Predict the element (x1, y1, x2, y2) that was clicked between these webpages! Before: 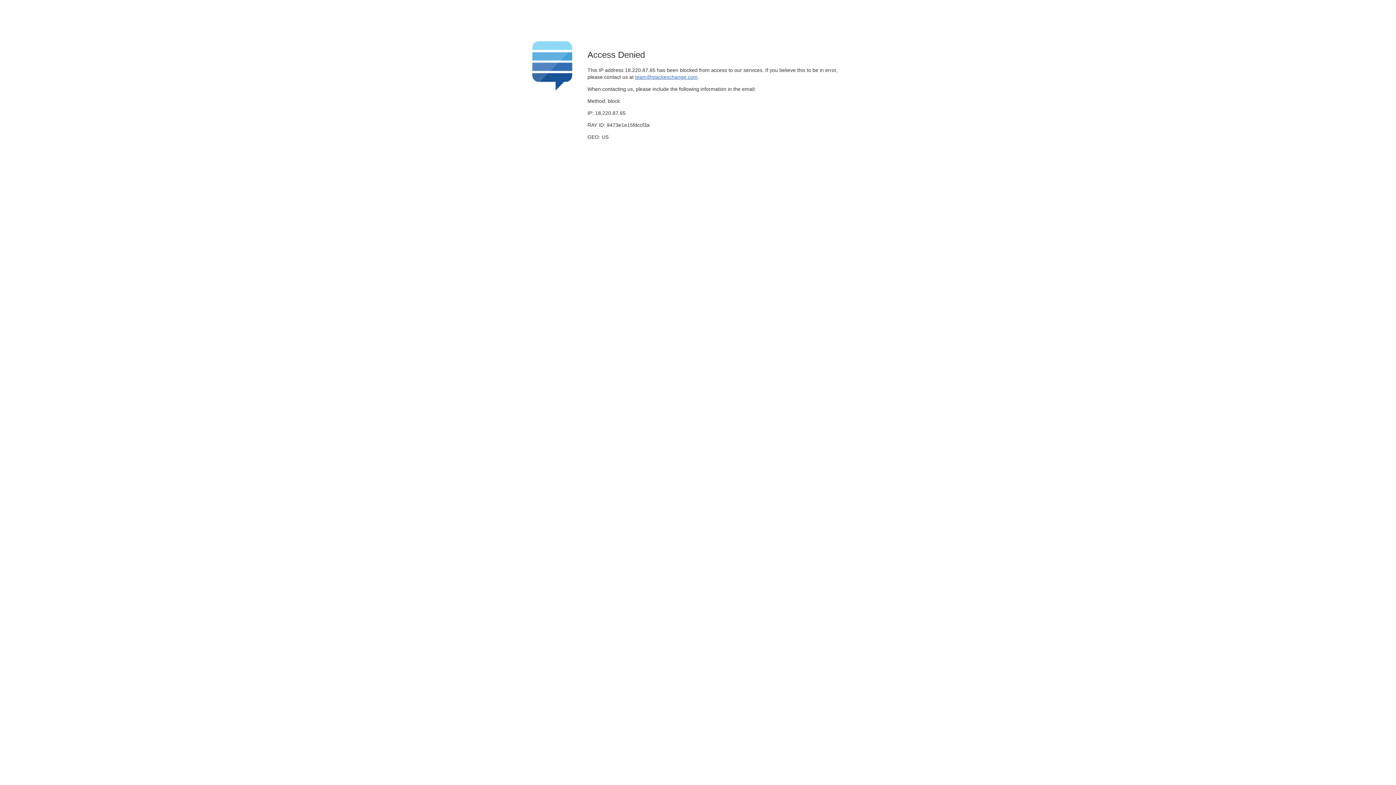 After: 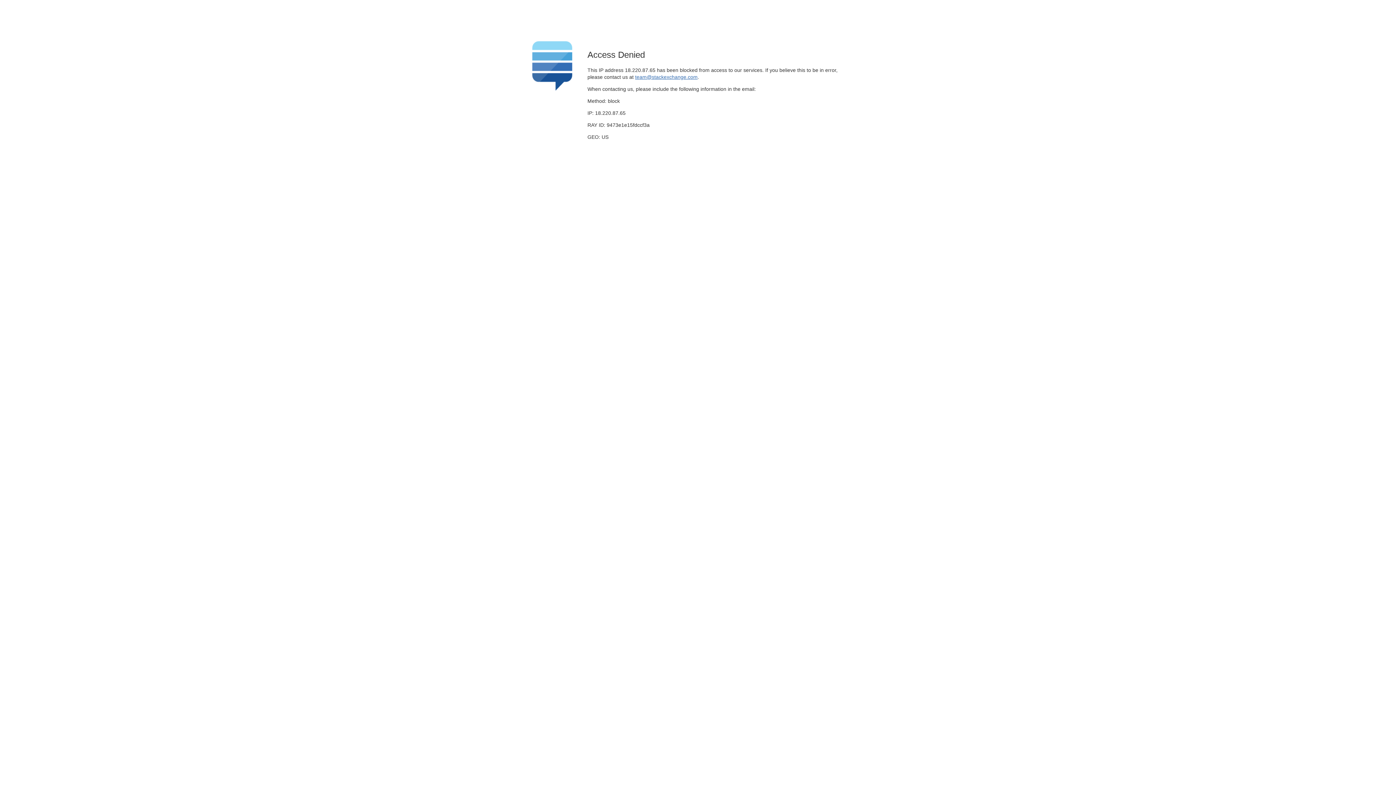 Action: bbox: (635, 74, 697, 79) label: team@stackexchange.com